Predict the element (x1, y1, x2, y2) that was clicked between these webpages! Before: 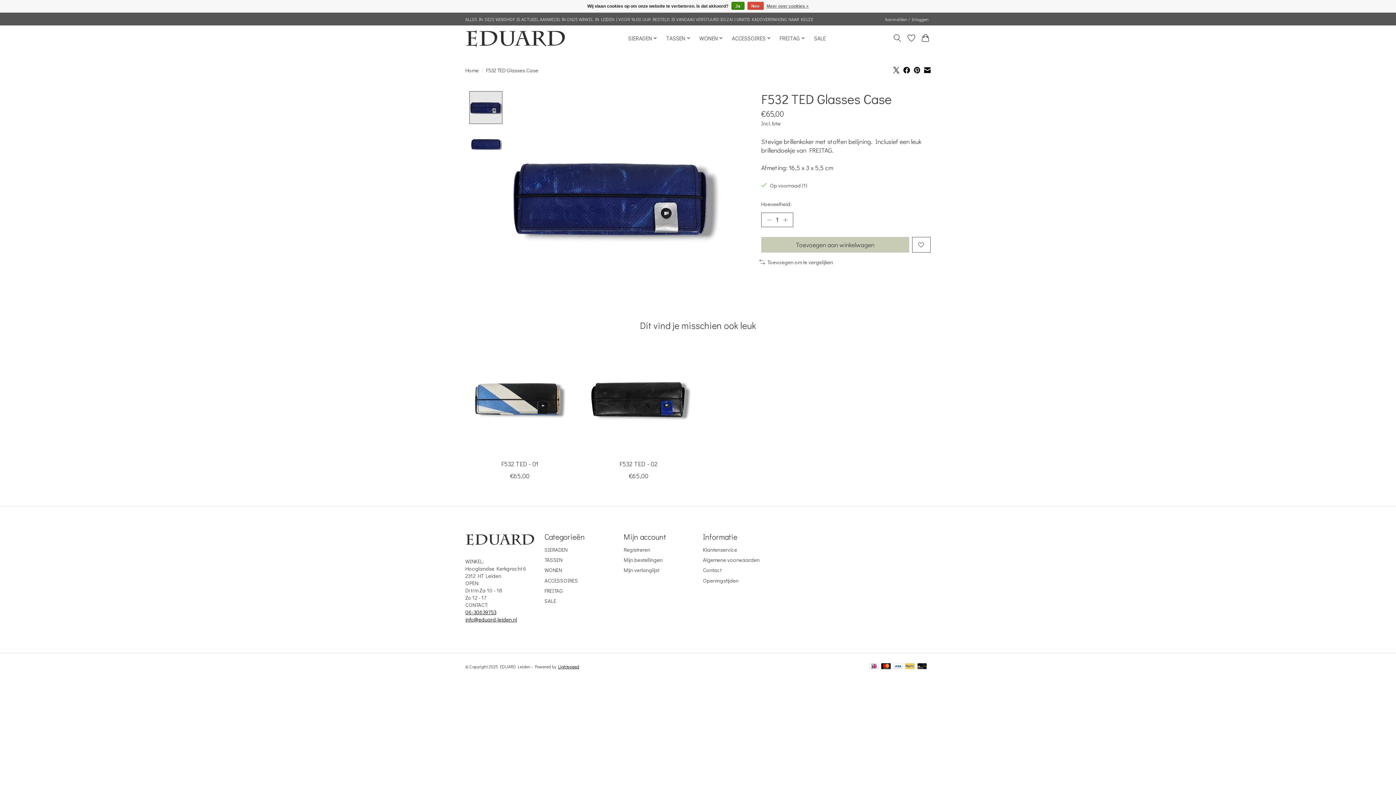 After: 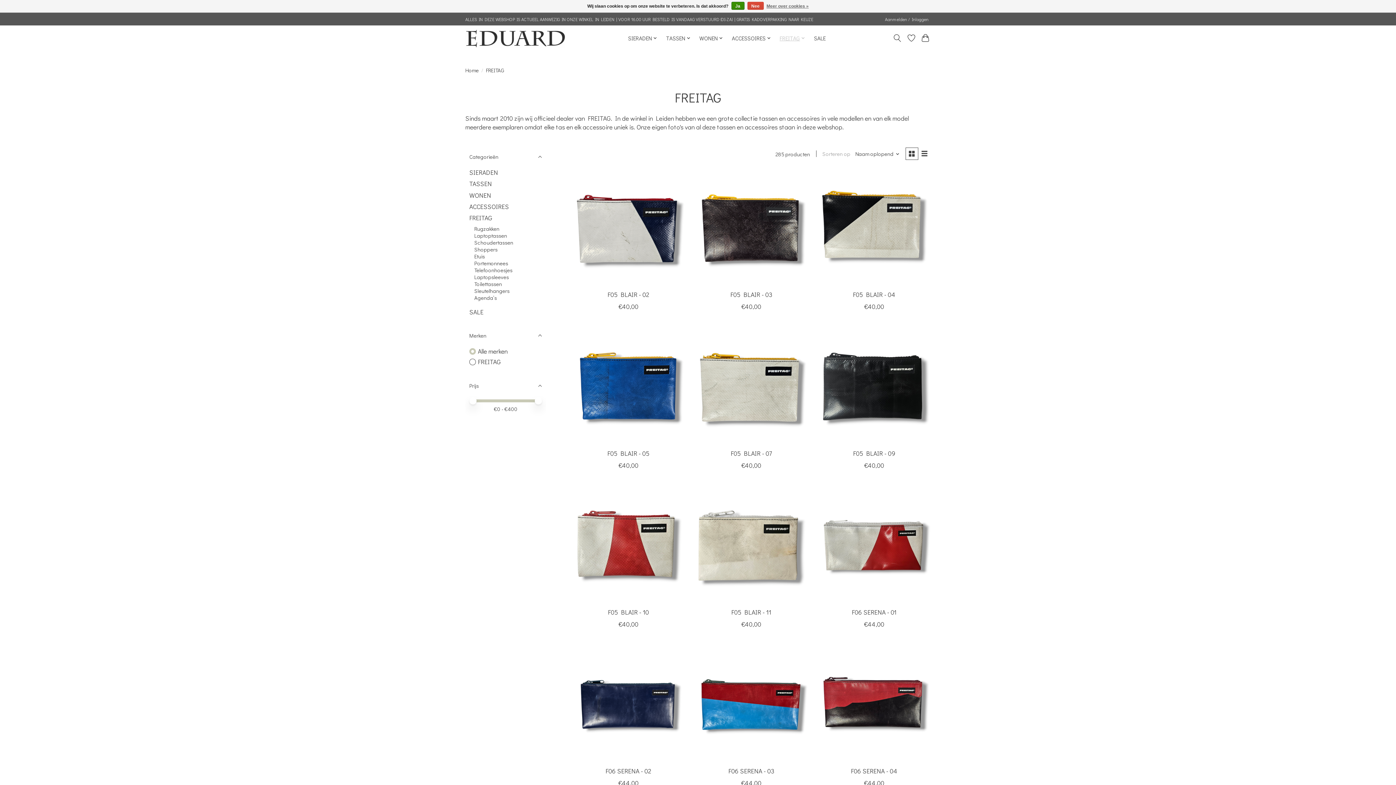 Action: bbox: (777, 32, 808, 43) label: FREITAG